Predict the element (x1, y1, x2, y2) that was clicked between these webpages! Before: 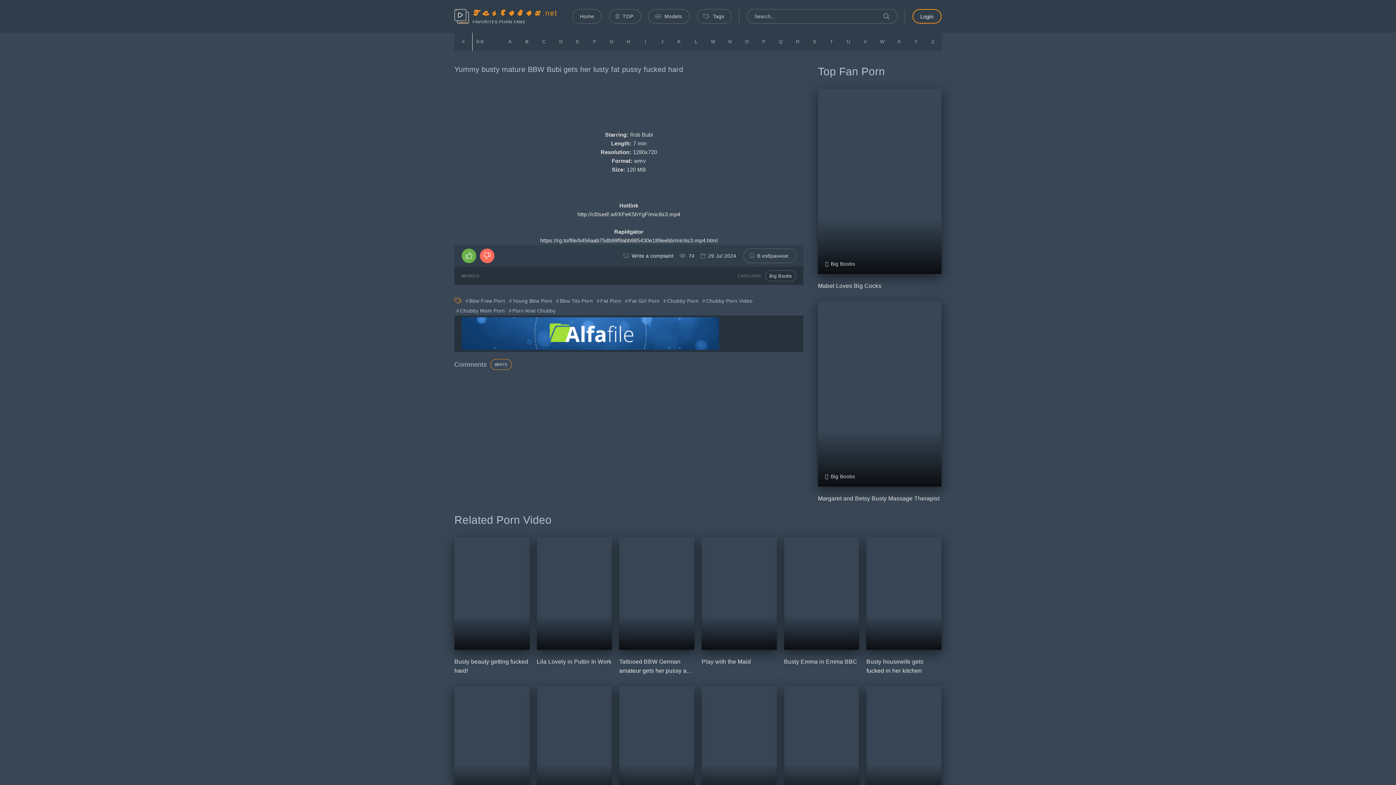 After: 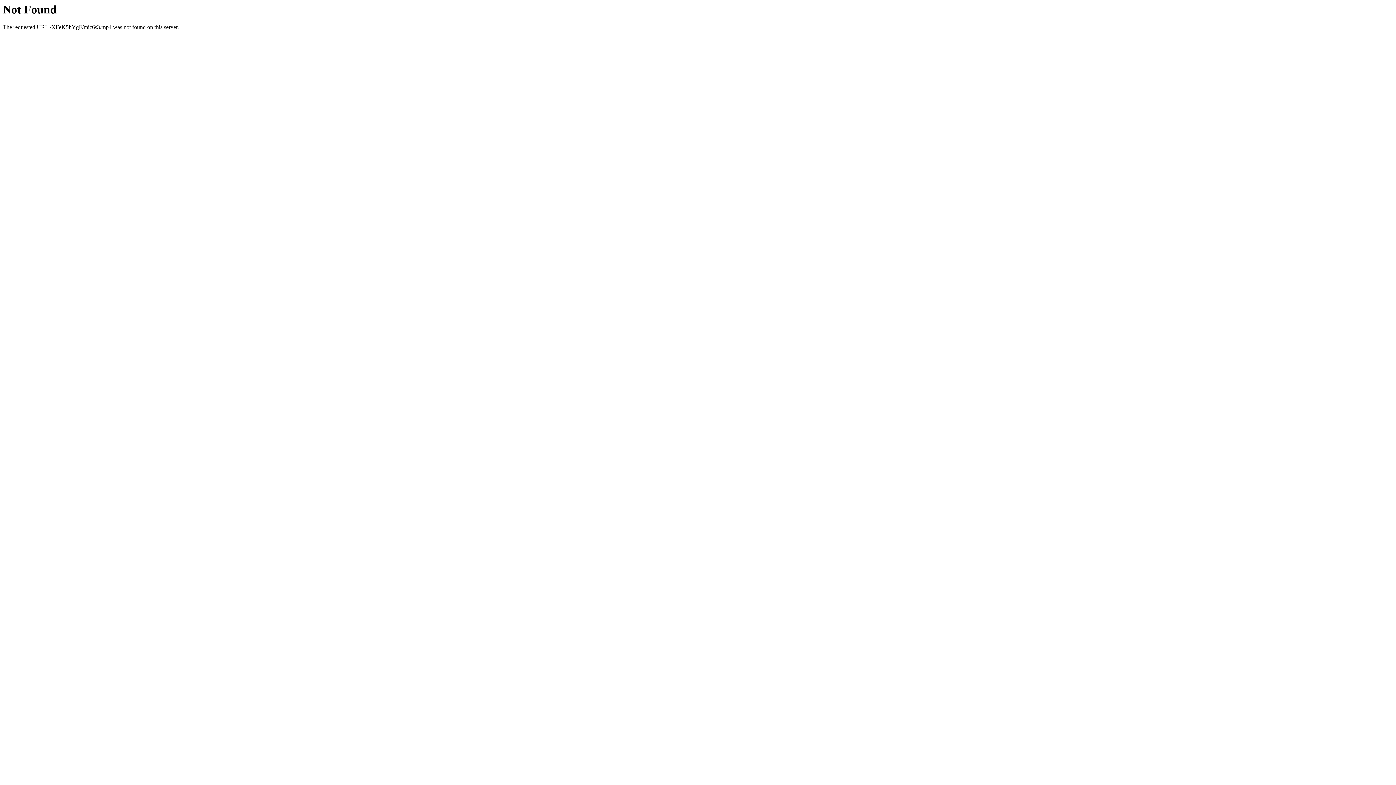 Action: bbox: (577, 211, 680, 217) label: http://cl0sed!.wf/XFeK5hYgF/mic6s3.mp4